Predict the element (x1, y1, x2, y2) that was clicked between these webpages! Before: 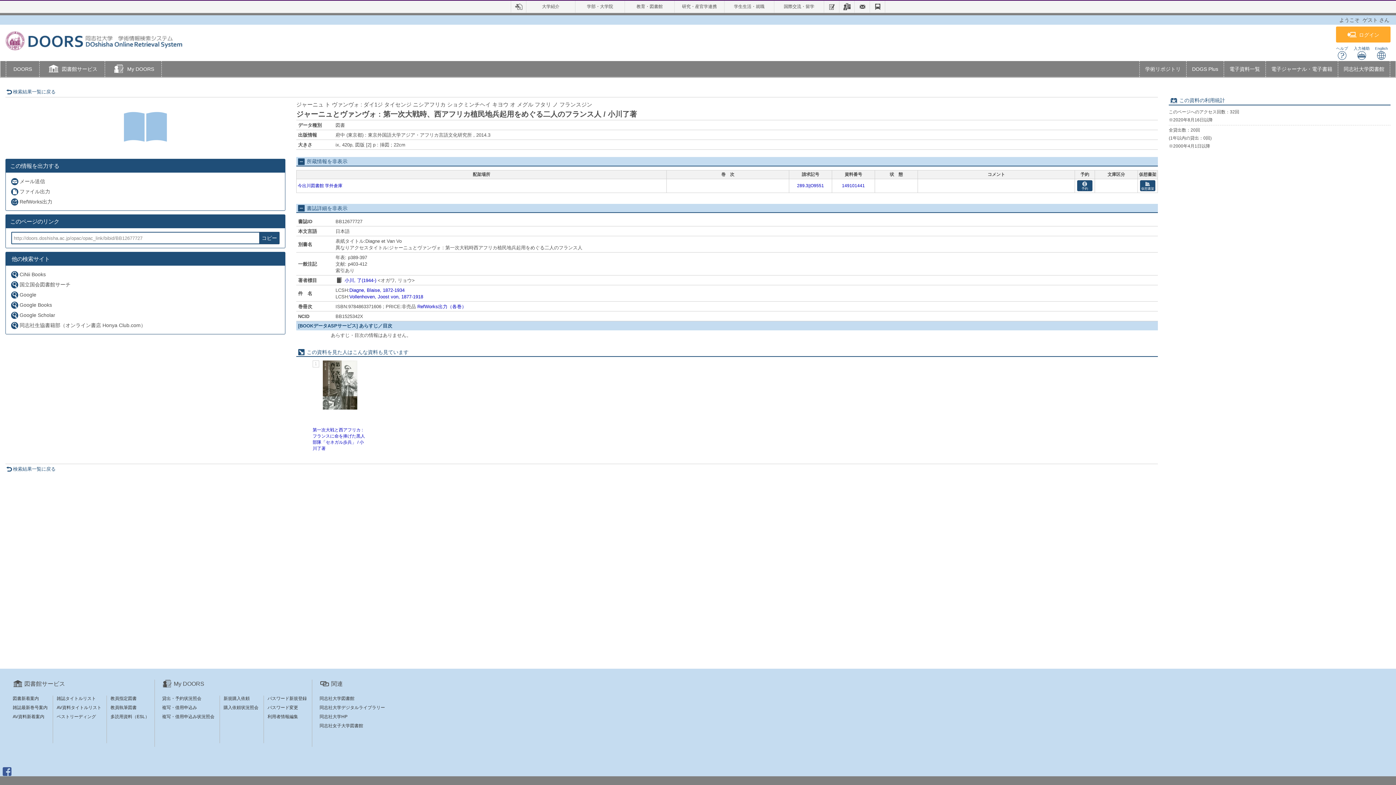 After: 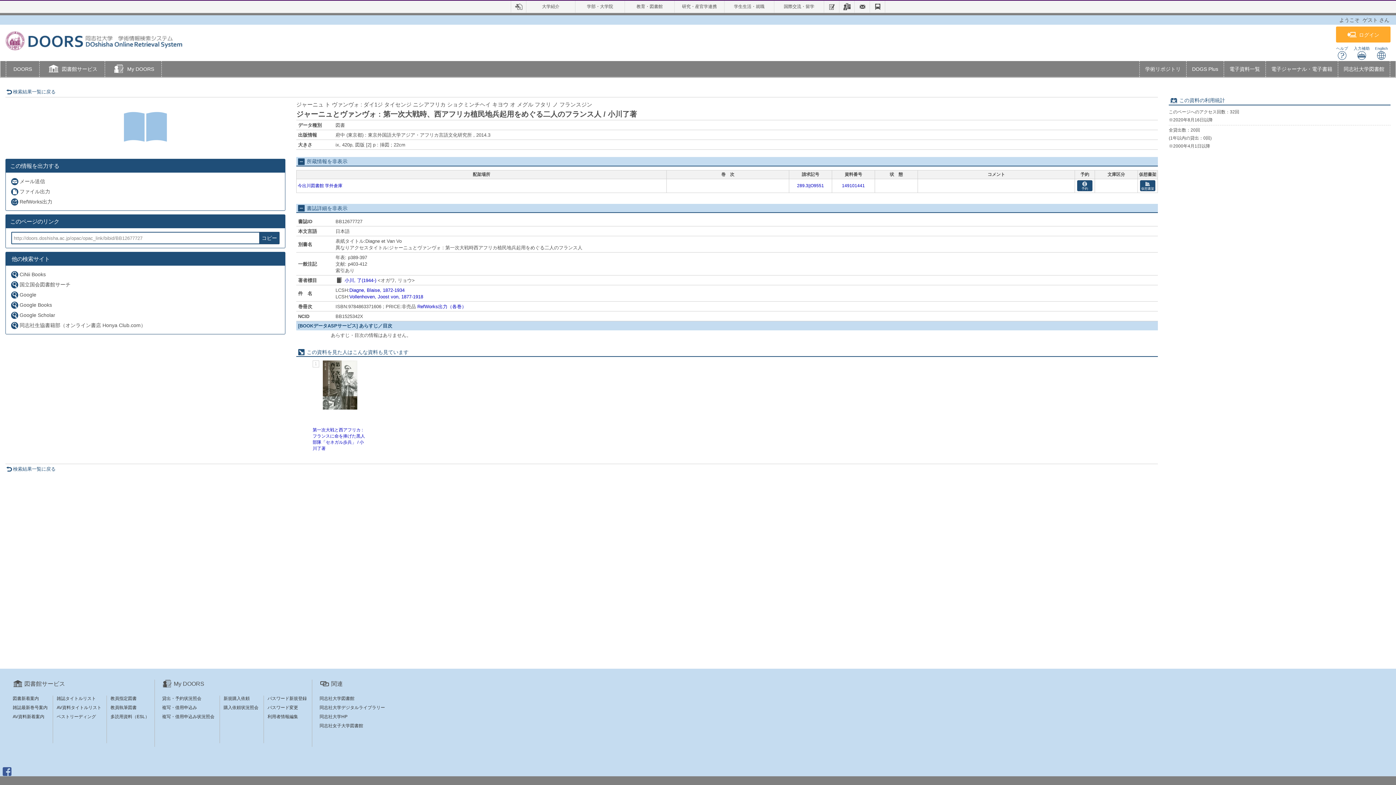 Action: label: 入力補助
 bbox: (1353, 44, 1371, 60)